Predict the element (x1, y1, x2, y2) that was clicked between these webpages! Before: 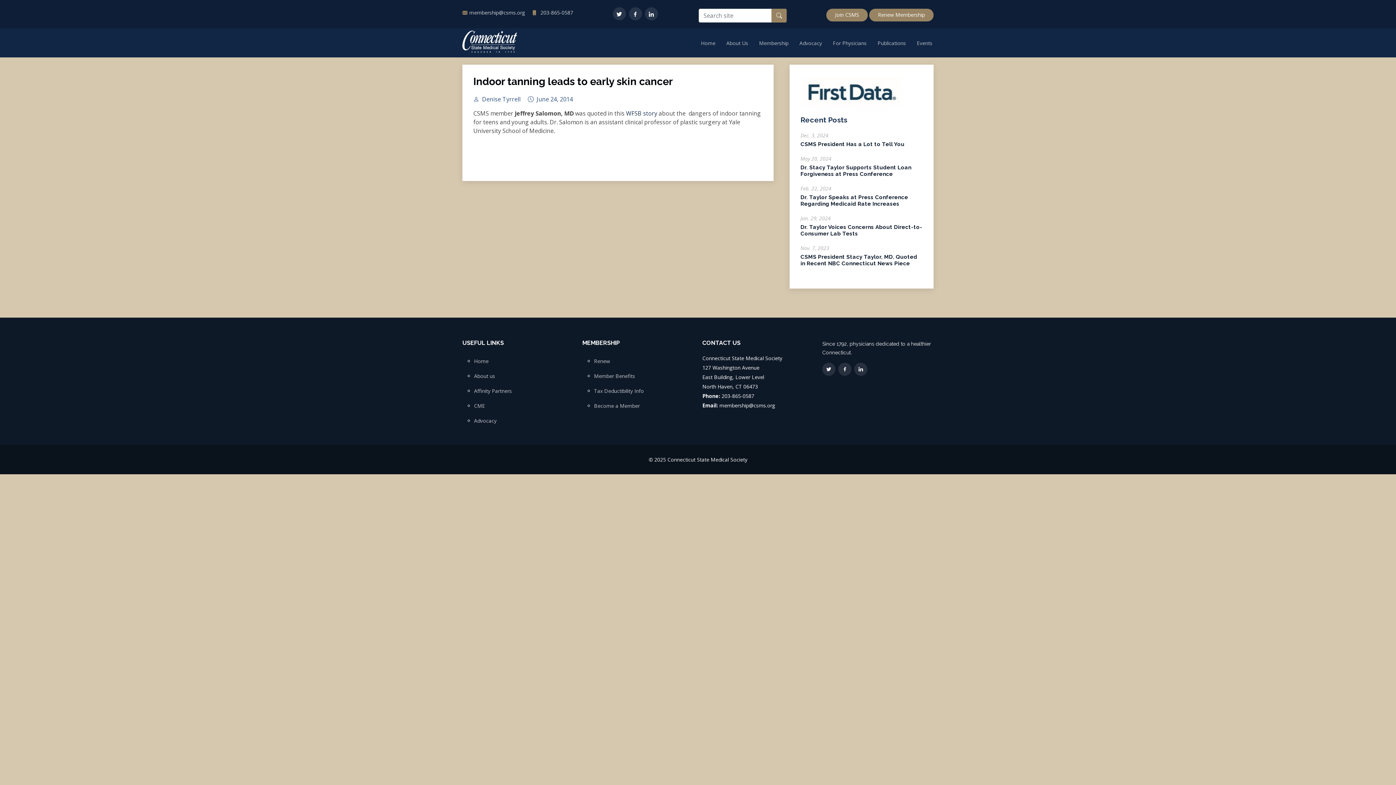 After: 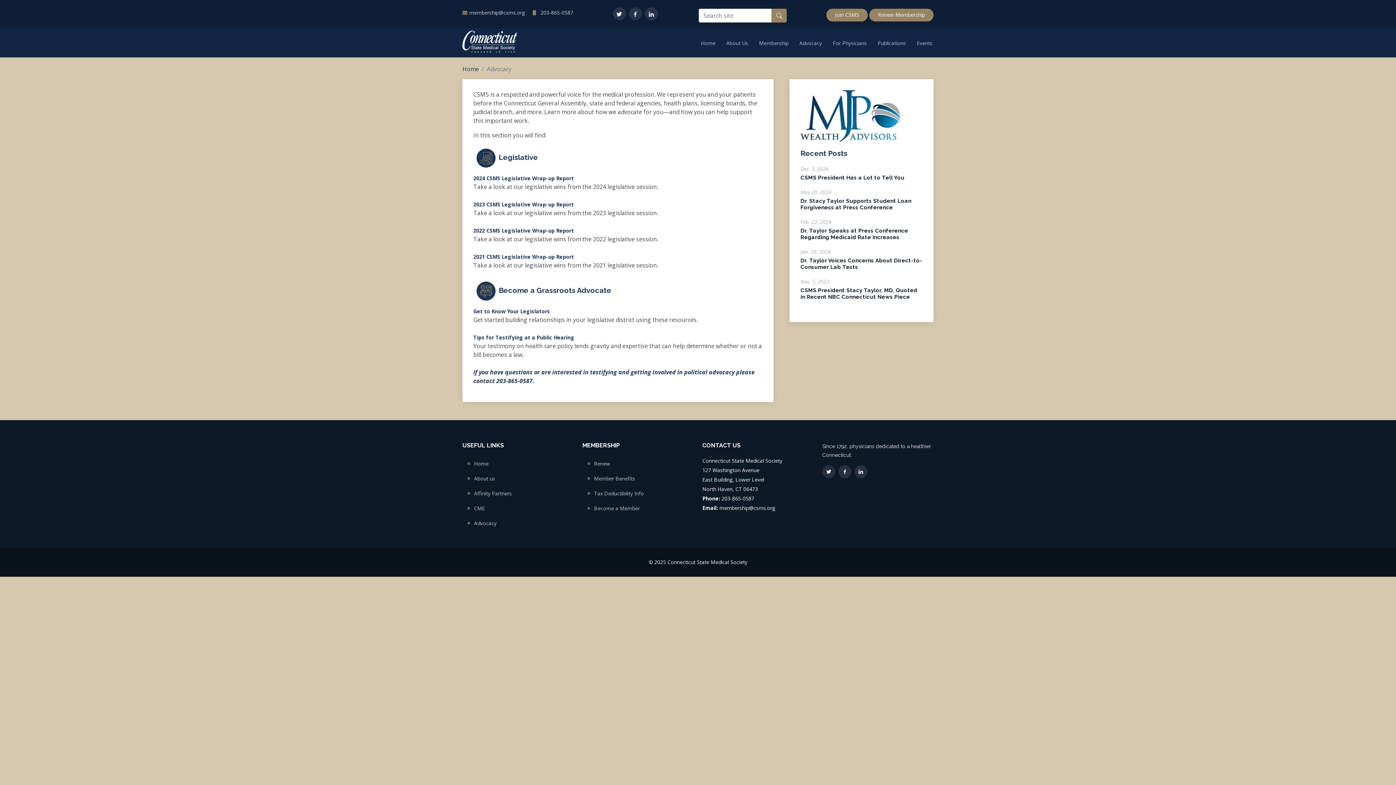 Action: label: Advocacy bbox: (474, 418, 496, 423)